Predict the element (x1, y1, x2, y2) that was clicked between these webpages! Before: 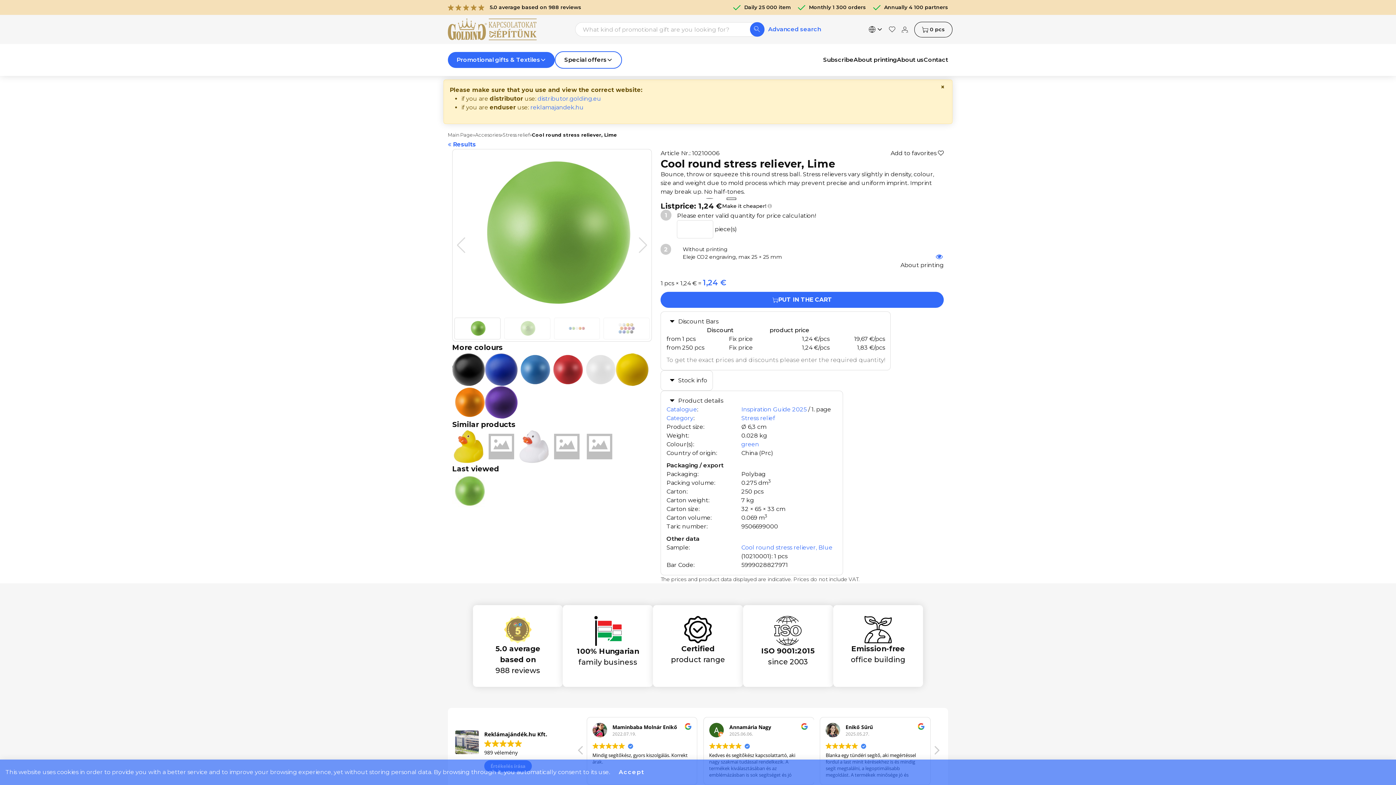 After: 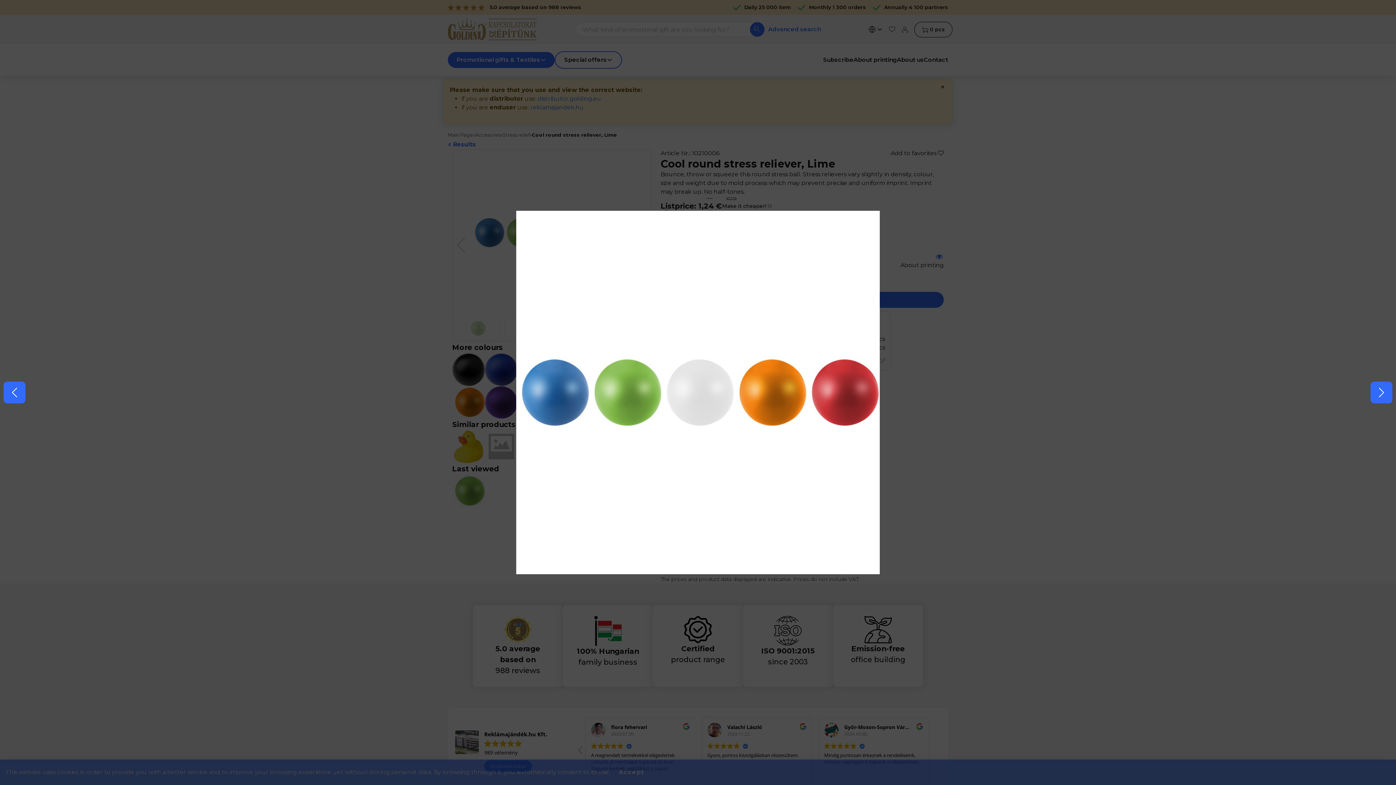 Action: bbox: (568, 316, 585, 340)